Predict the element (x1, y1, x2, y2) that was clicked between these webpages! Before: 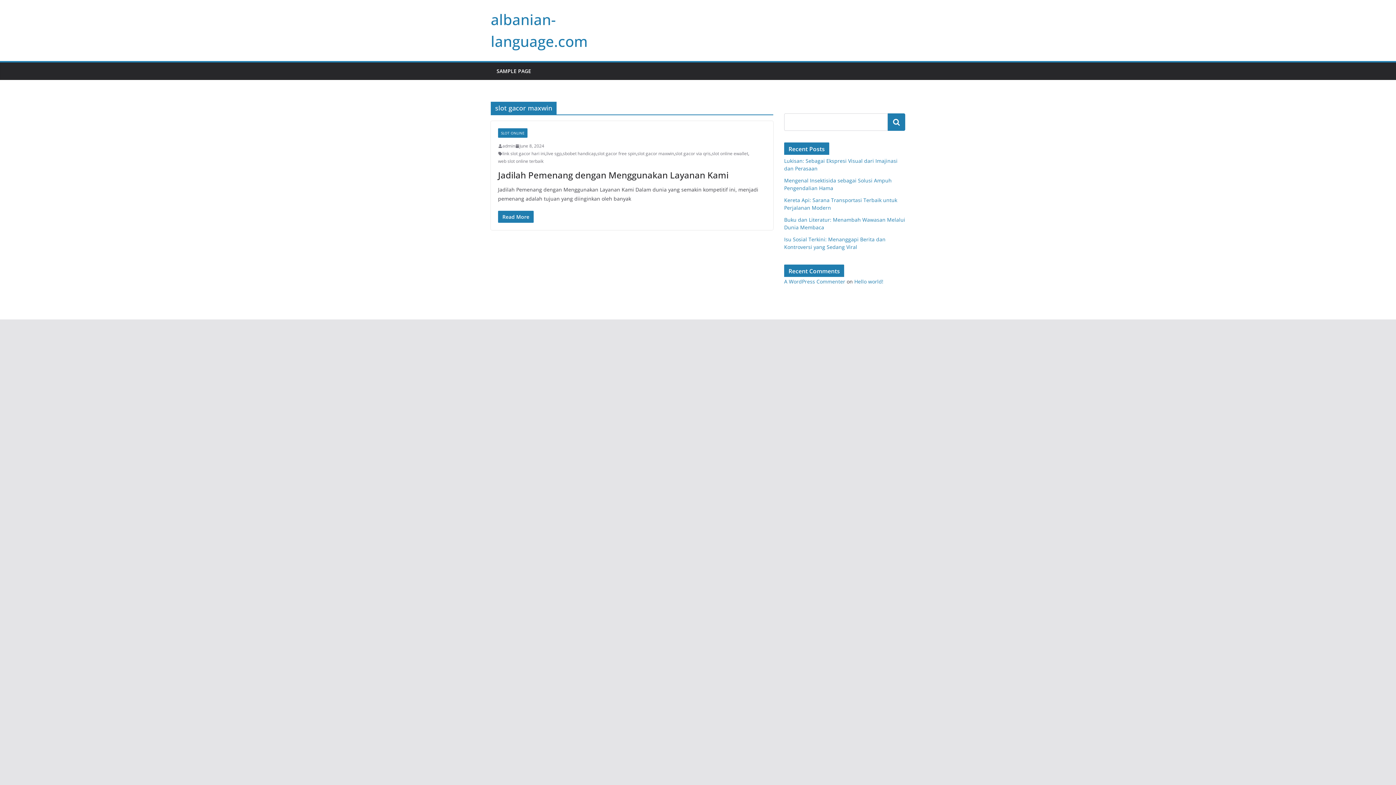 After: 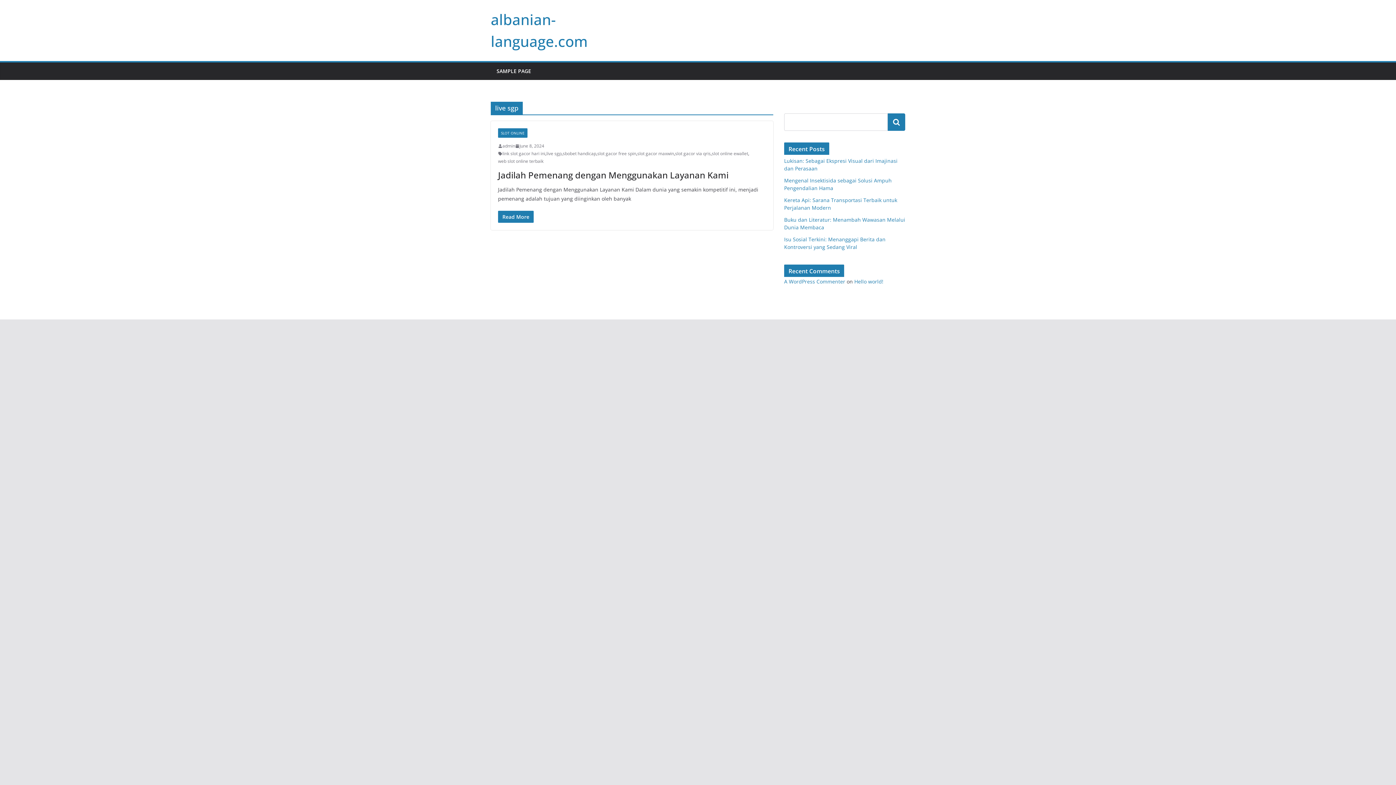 Action: label: live sgp bbox: (546, 149, 561, 157)